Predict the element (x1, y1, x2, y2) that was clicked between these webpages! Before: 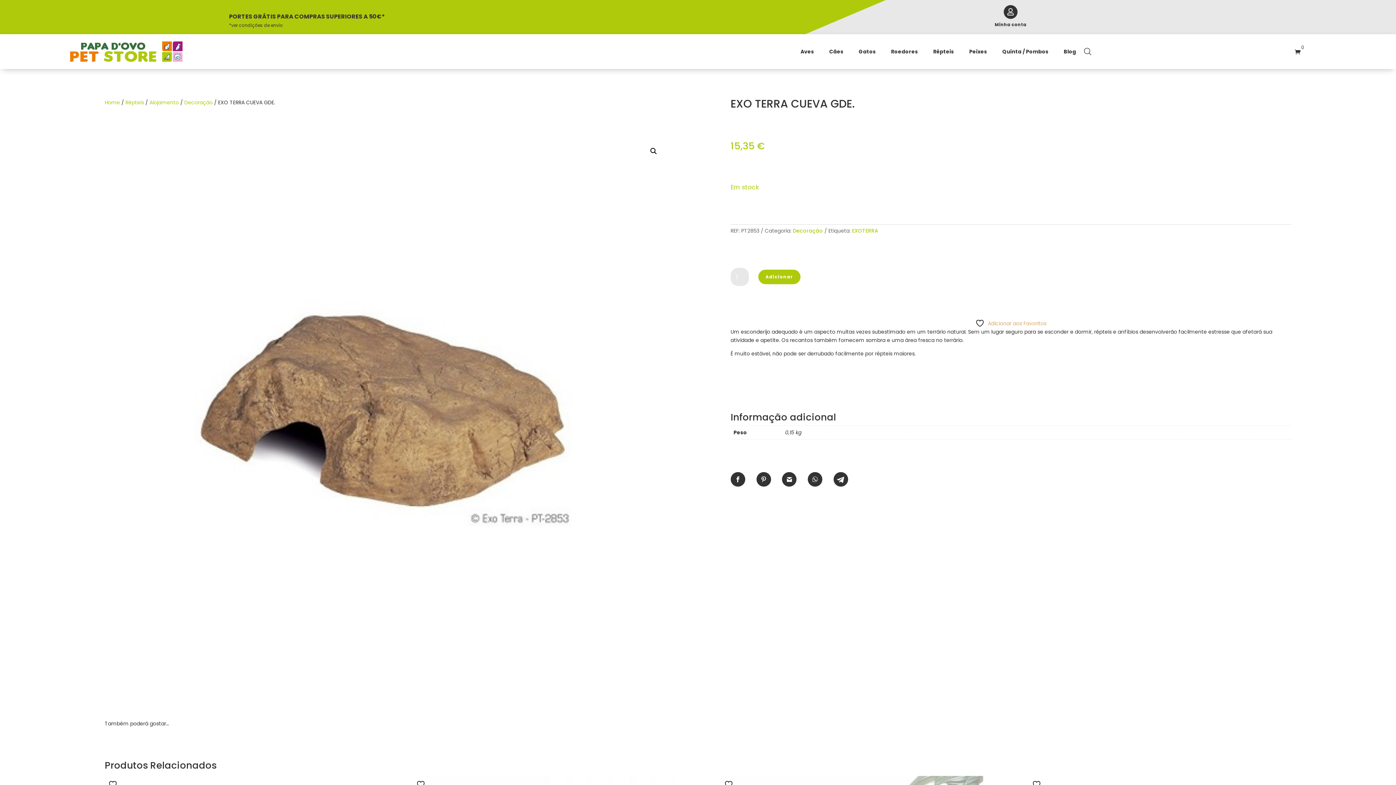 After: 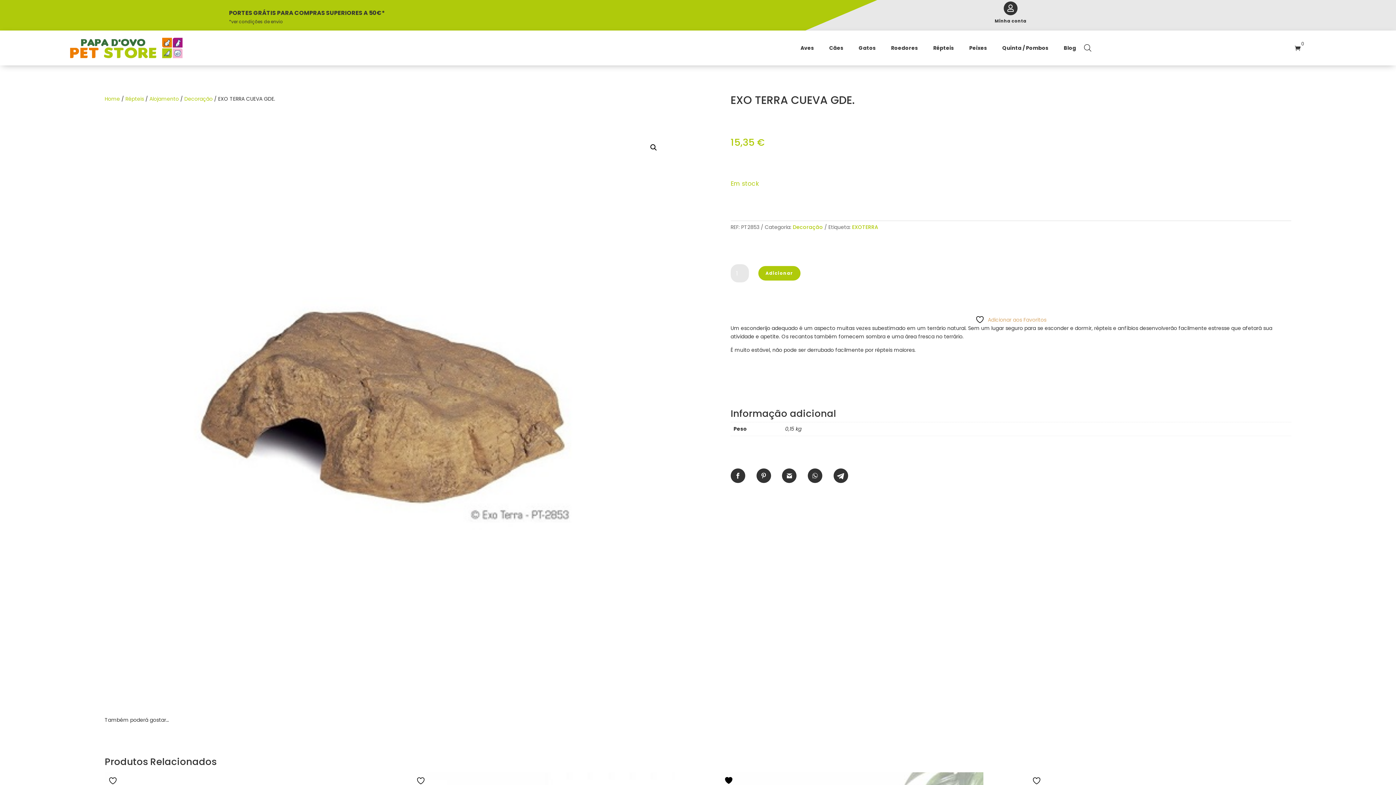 Action: label:  Adicionar aos Favoritos bbox: (724, 779, 735, 789)